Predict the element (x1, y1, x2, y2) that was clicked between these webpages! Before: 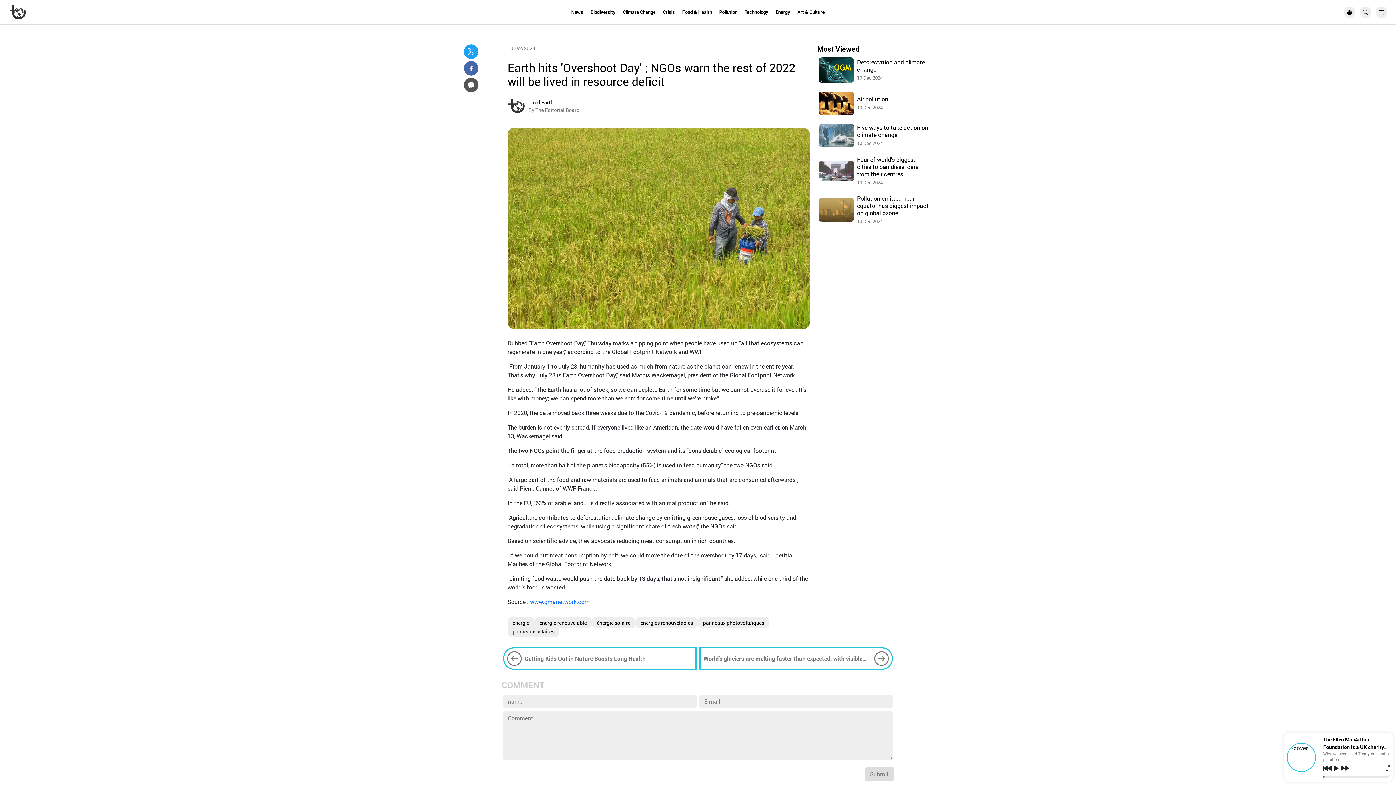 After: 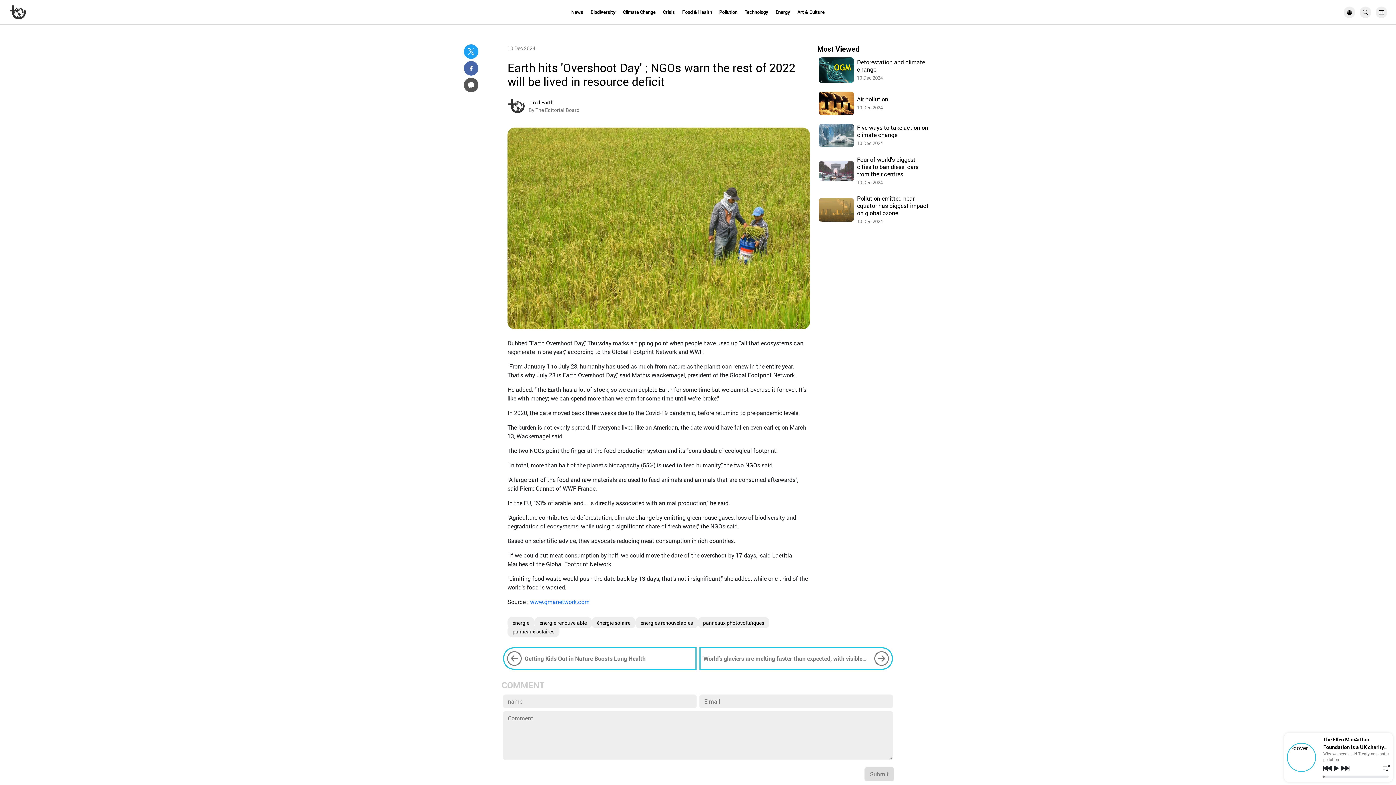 Action: bbox: (464, 44, 478, 58)